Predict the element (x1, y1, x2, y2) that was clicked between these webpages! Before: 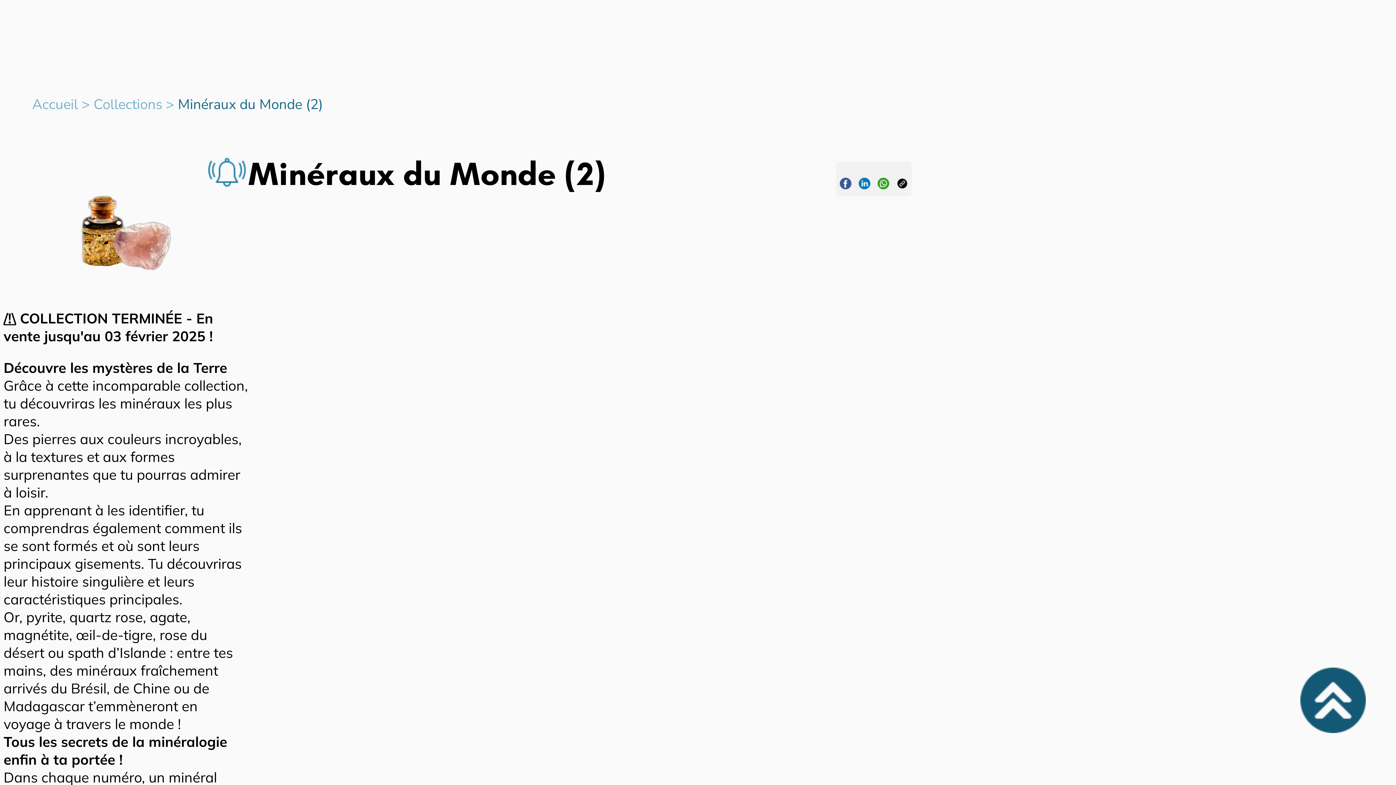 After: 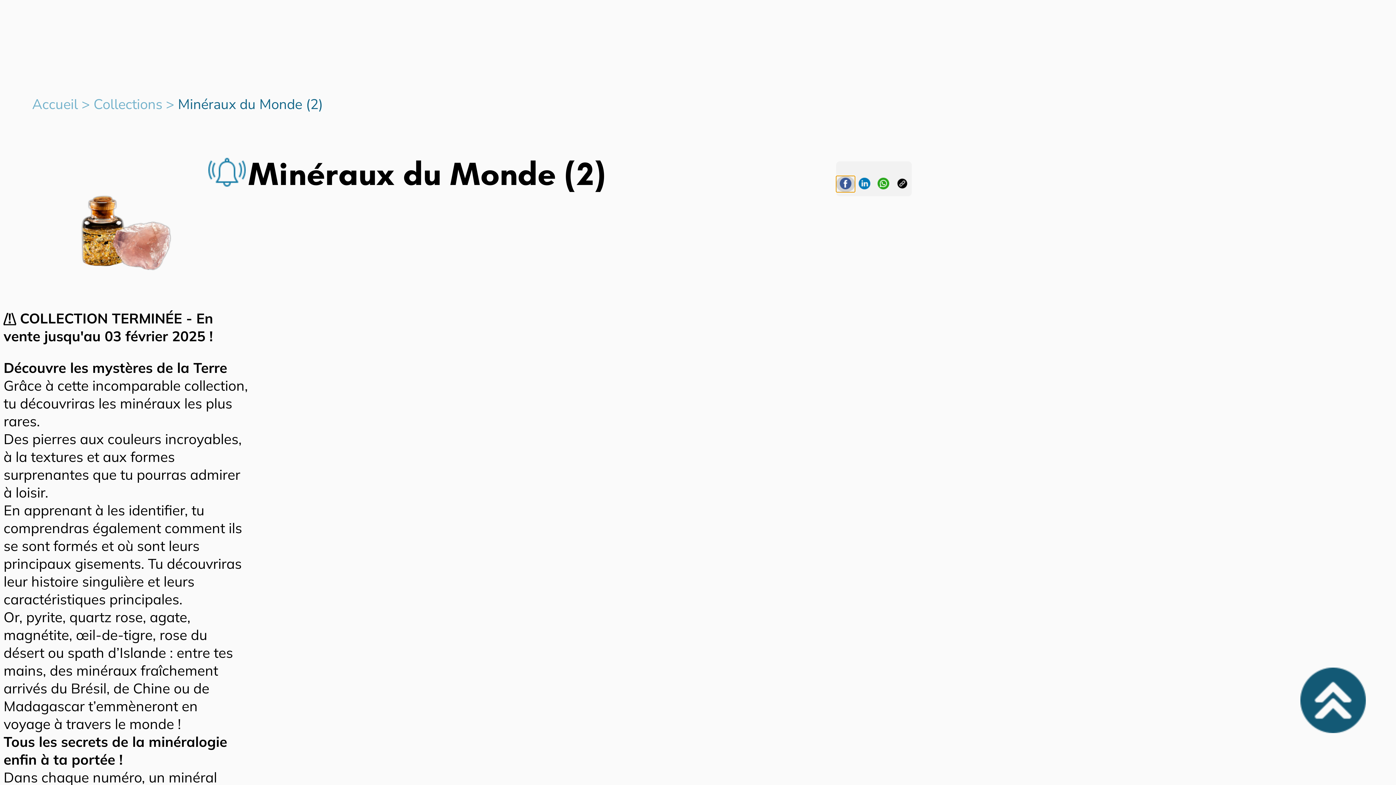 Action: bbox: (836, 175, 855, 192)